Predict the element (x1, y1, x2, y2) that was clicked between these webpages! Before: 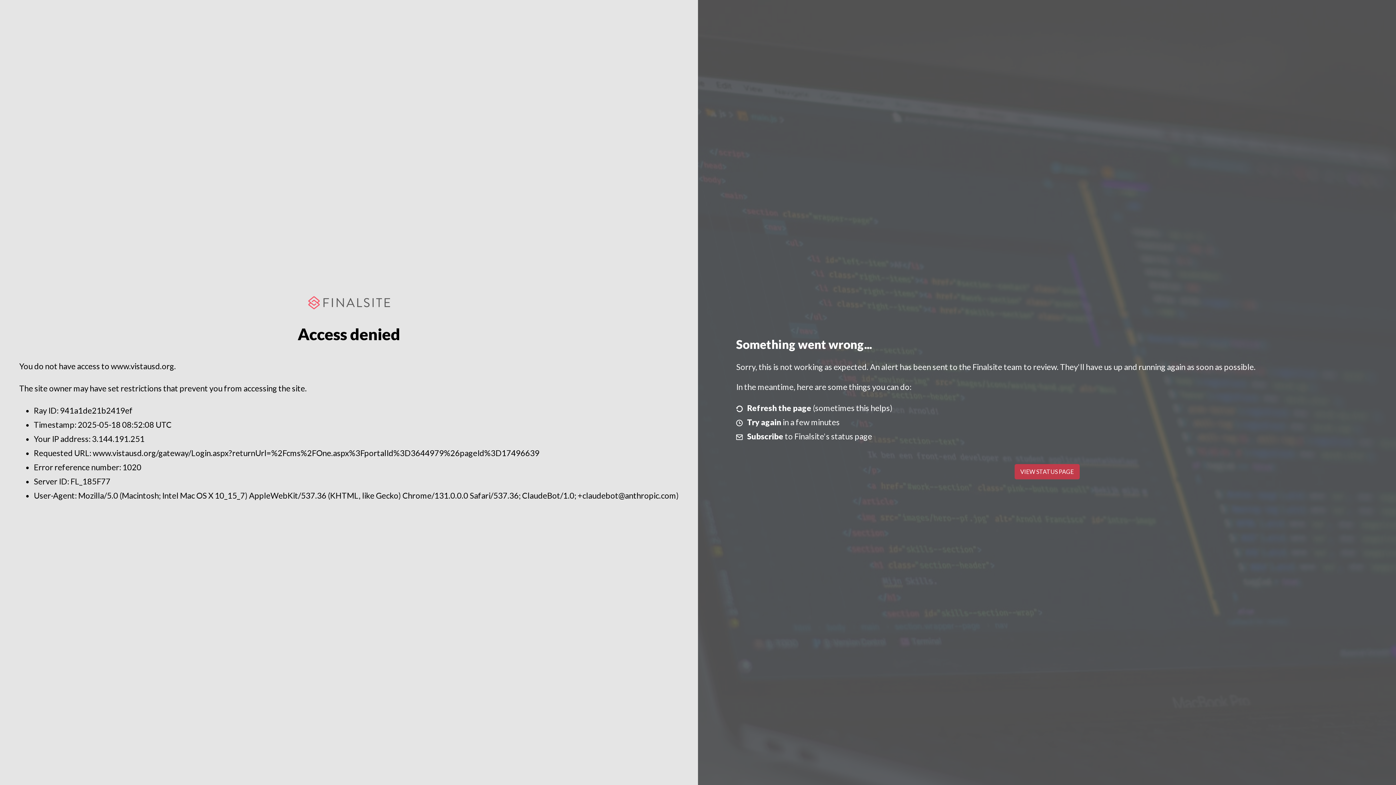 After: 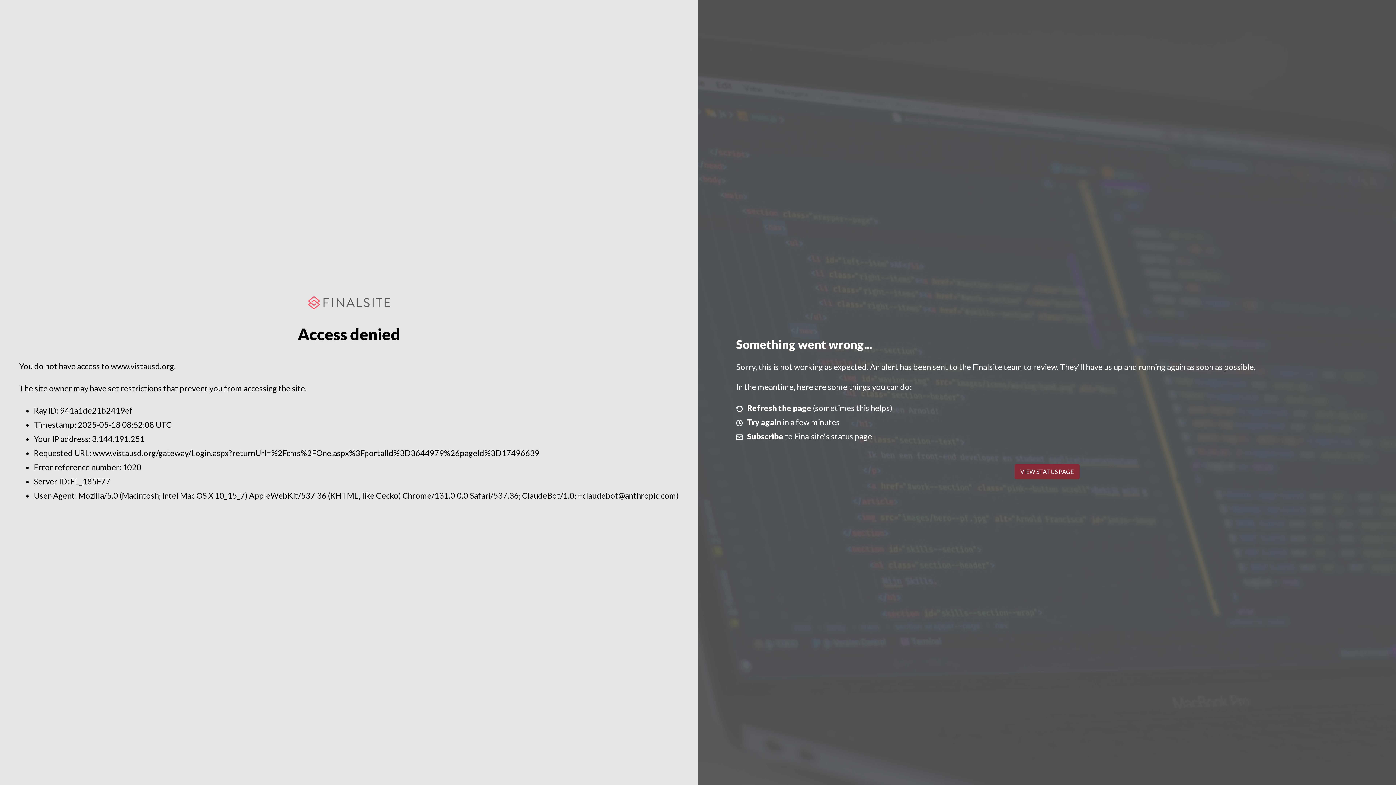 Action: label: VIEW STATUS PAGE bbox: (1014, 464, 1079, 479)